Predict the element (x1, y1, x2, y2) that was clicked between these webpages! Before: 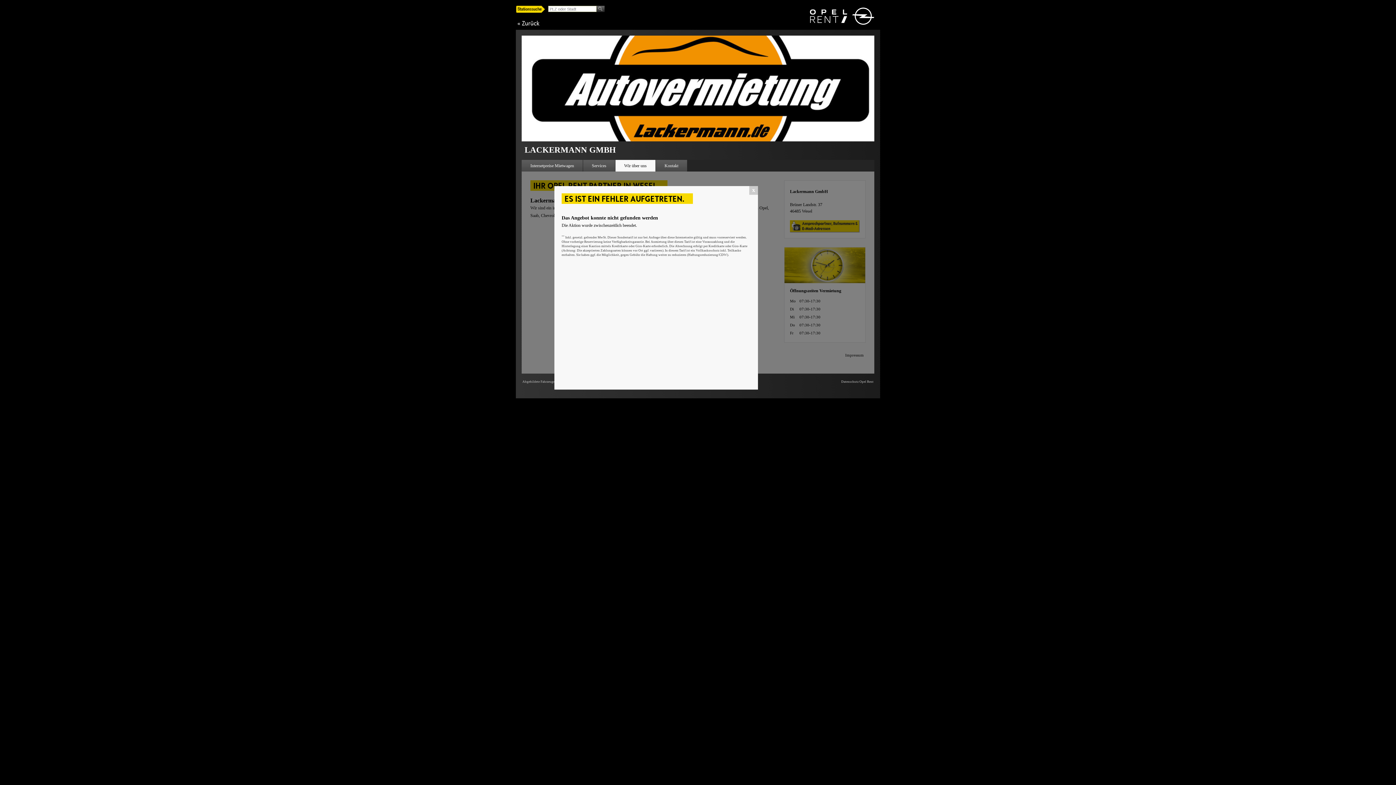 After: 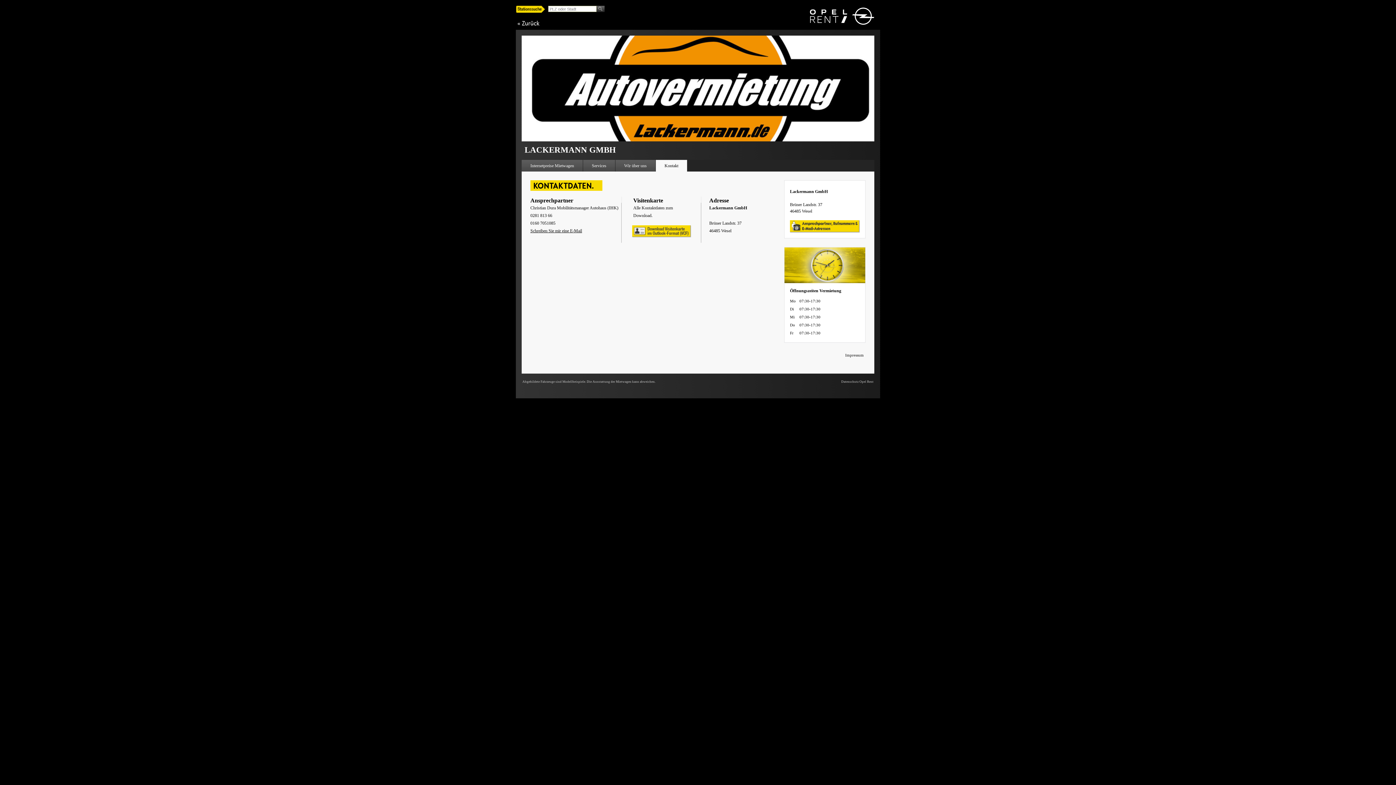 Action: bbox: (656, 160, 687, 171) label: Kontakt